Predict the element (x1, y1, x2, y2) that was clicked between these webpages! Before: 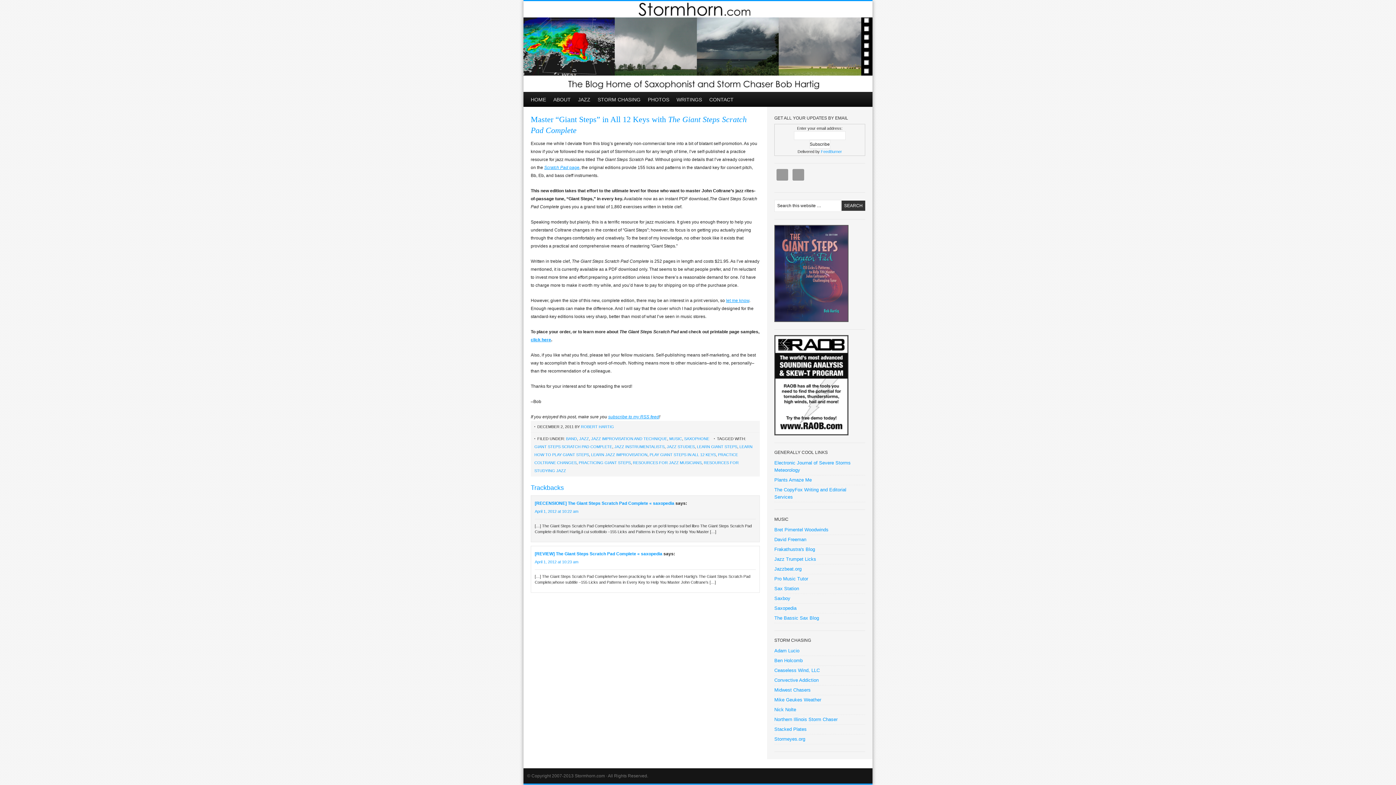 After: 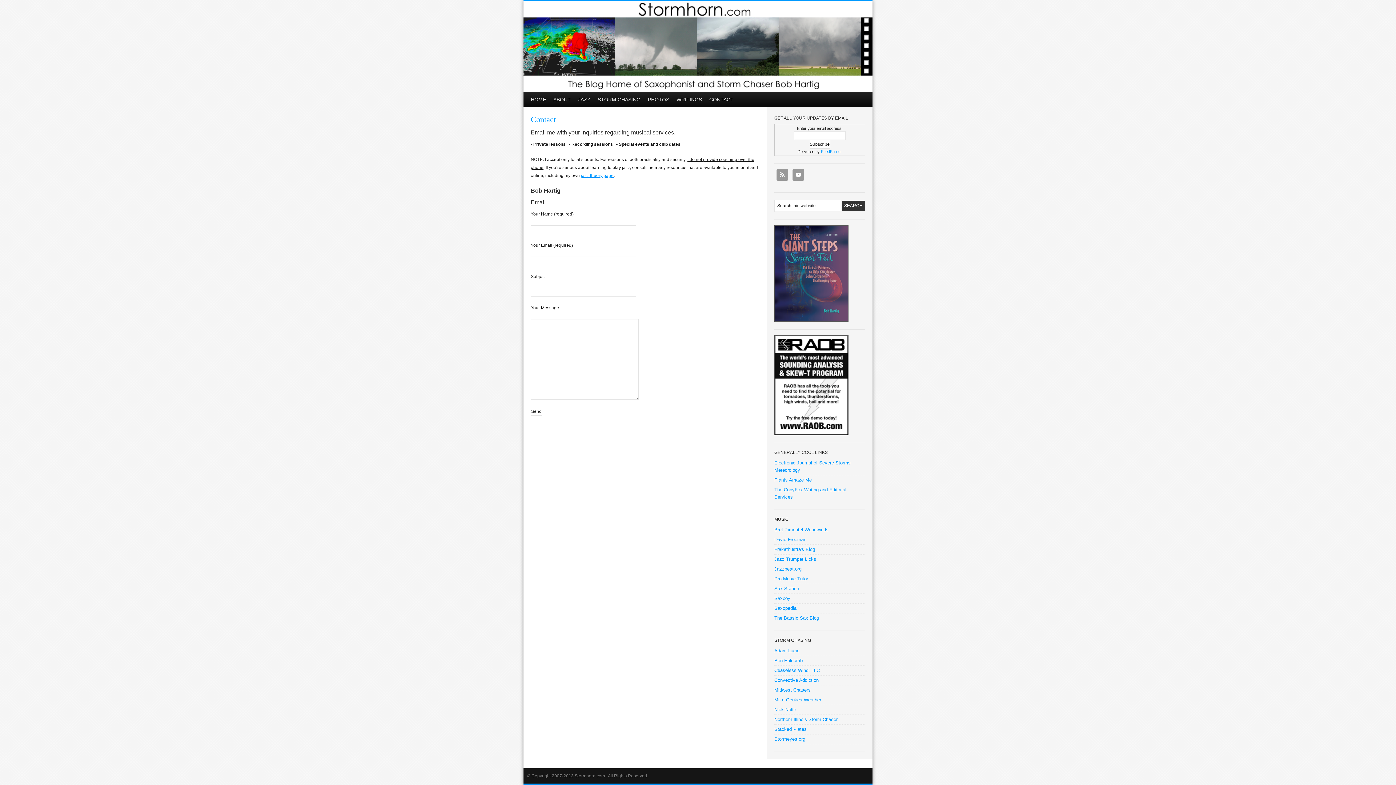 Action: label: CONTACT bbox: (705, 92, 737, 106)